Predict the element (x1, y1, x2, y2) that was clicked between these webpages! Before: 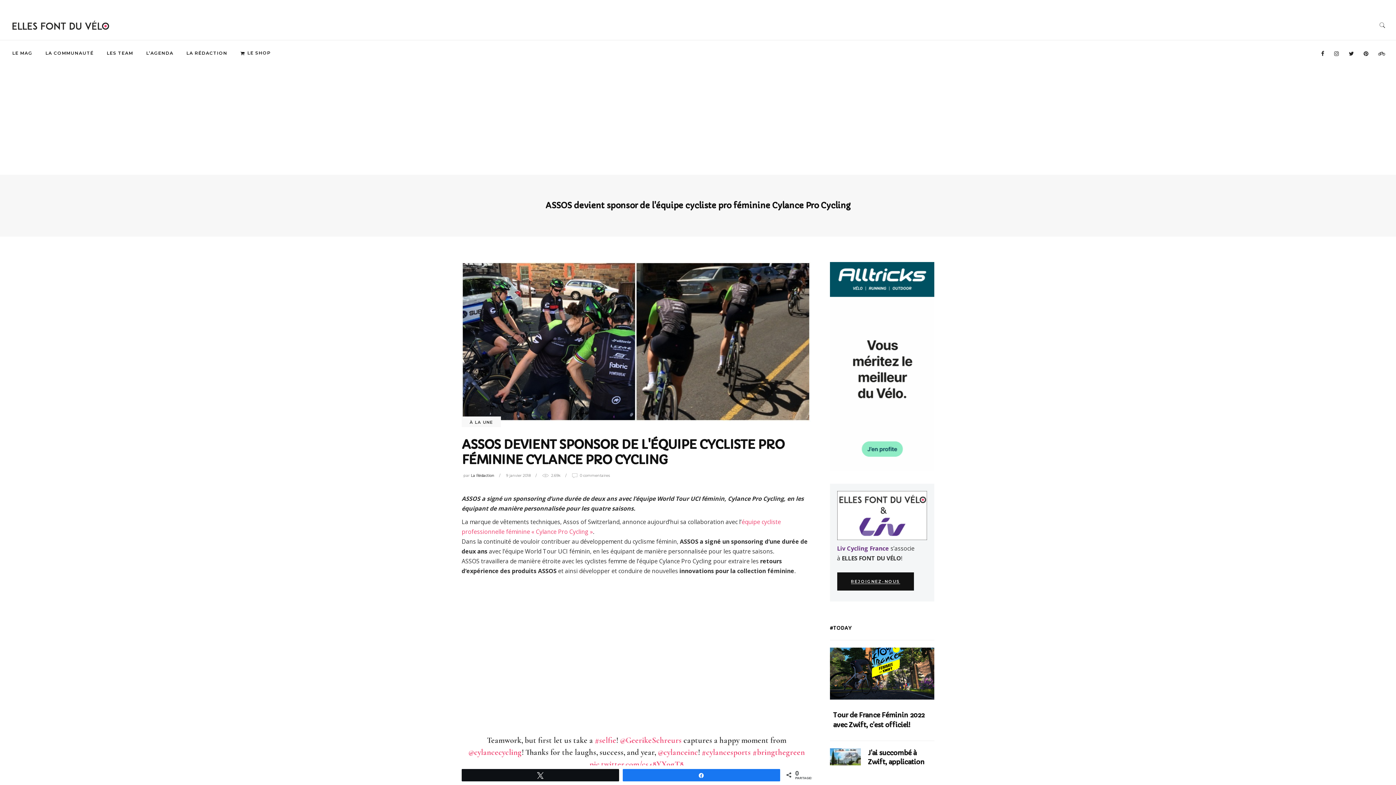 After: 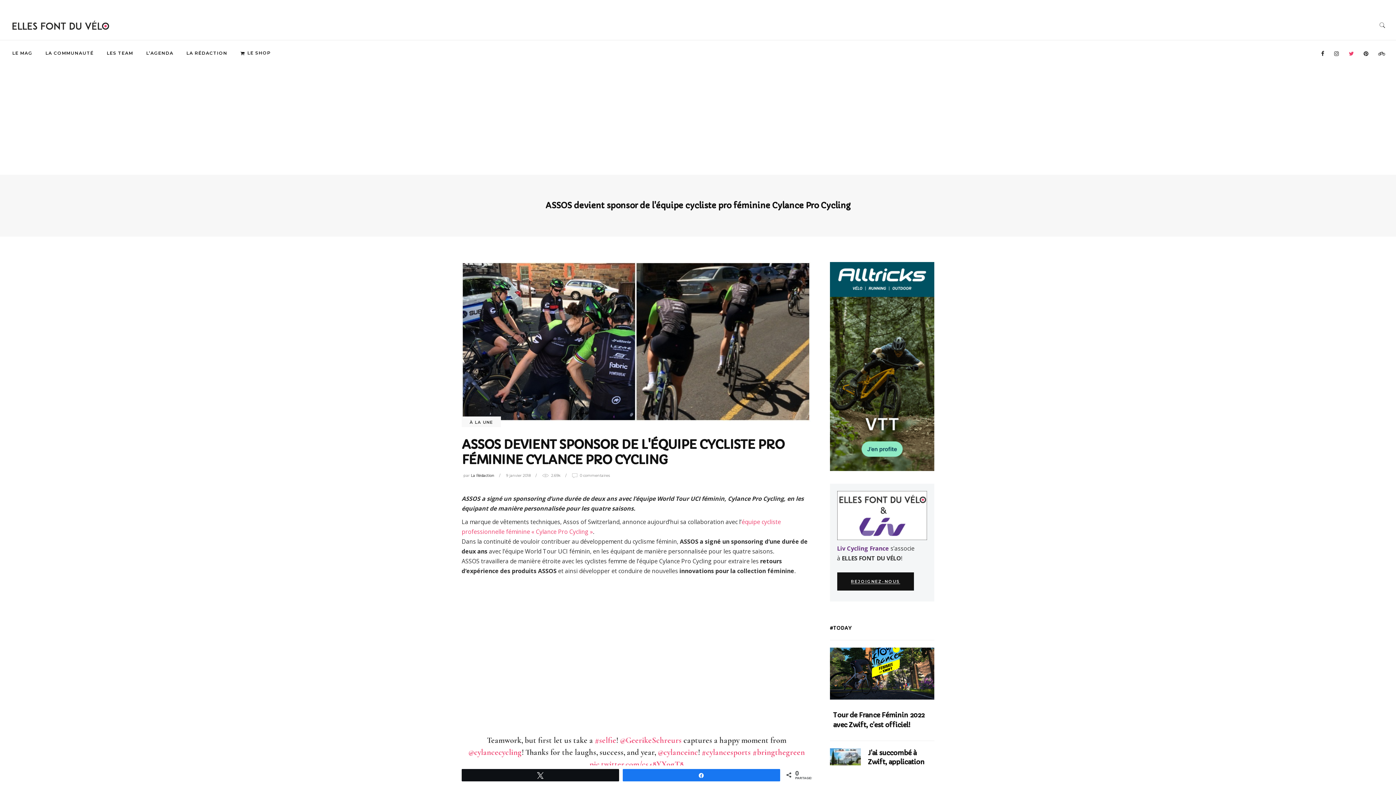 Action: bbox: (1349, 48, 1354, 58)